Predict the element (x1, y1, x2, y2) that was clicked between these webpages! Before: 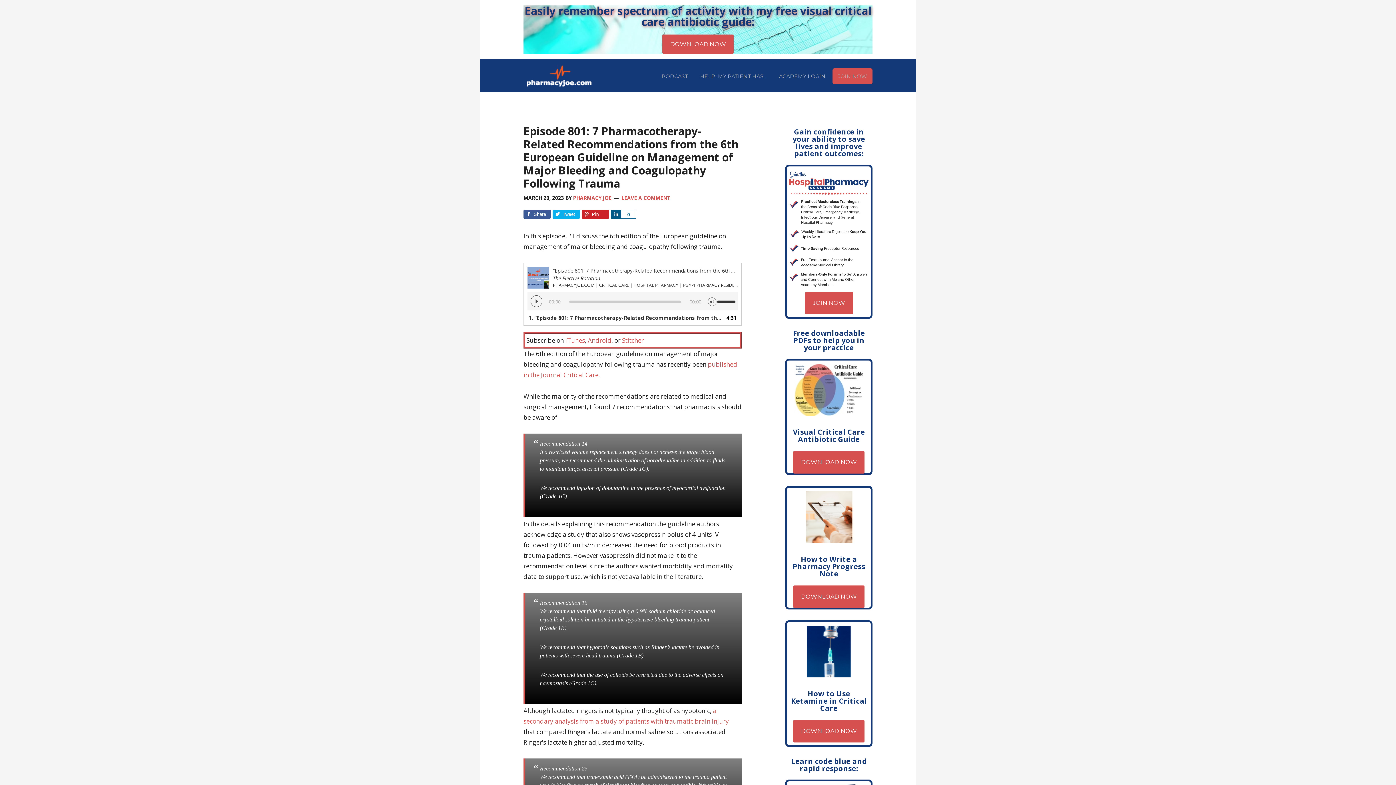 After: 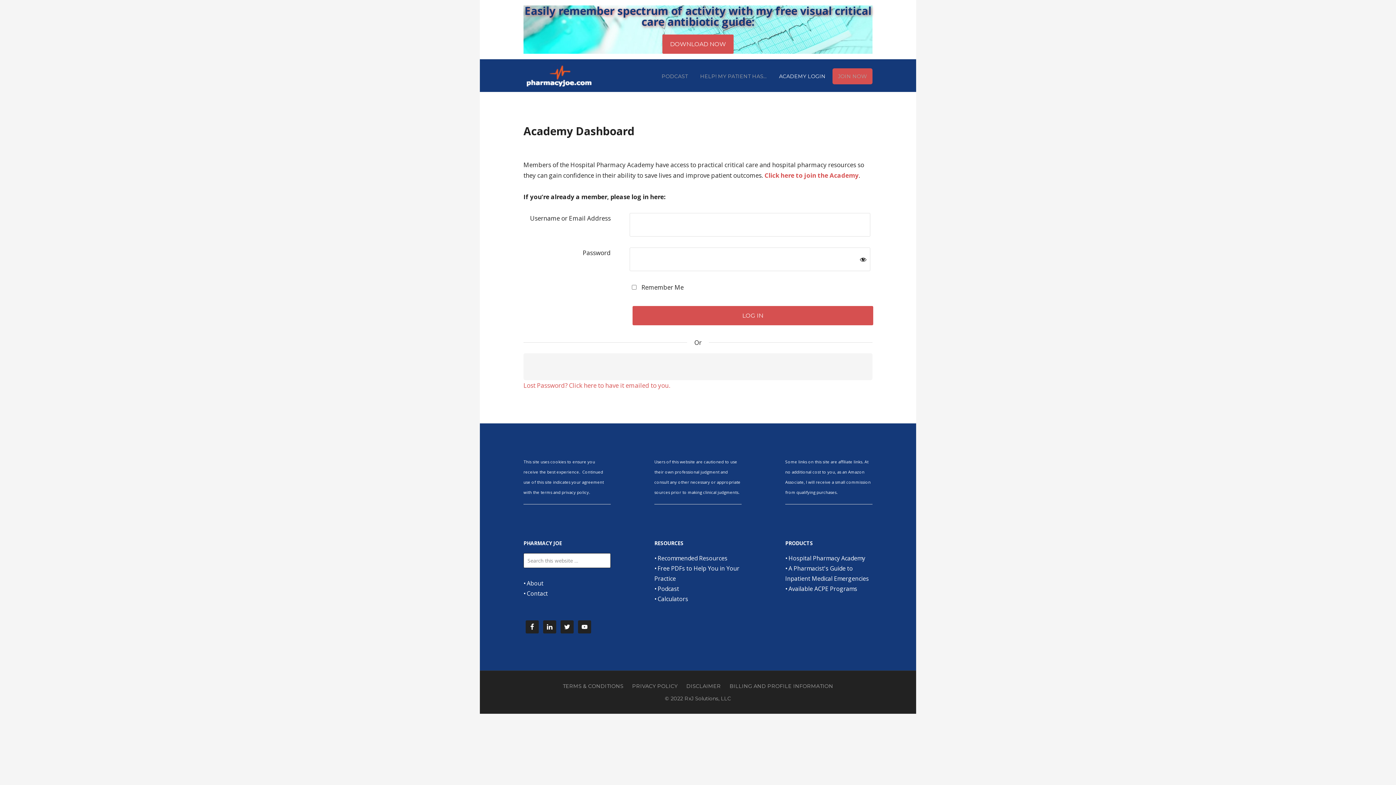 Action: label: ACADEMY LOGIN bbox: (773, 68, 831, 84)